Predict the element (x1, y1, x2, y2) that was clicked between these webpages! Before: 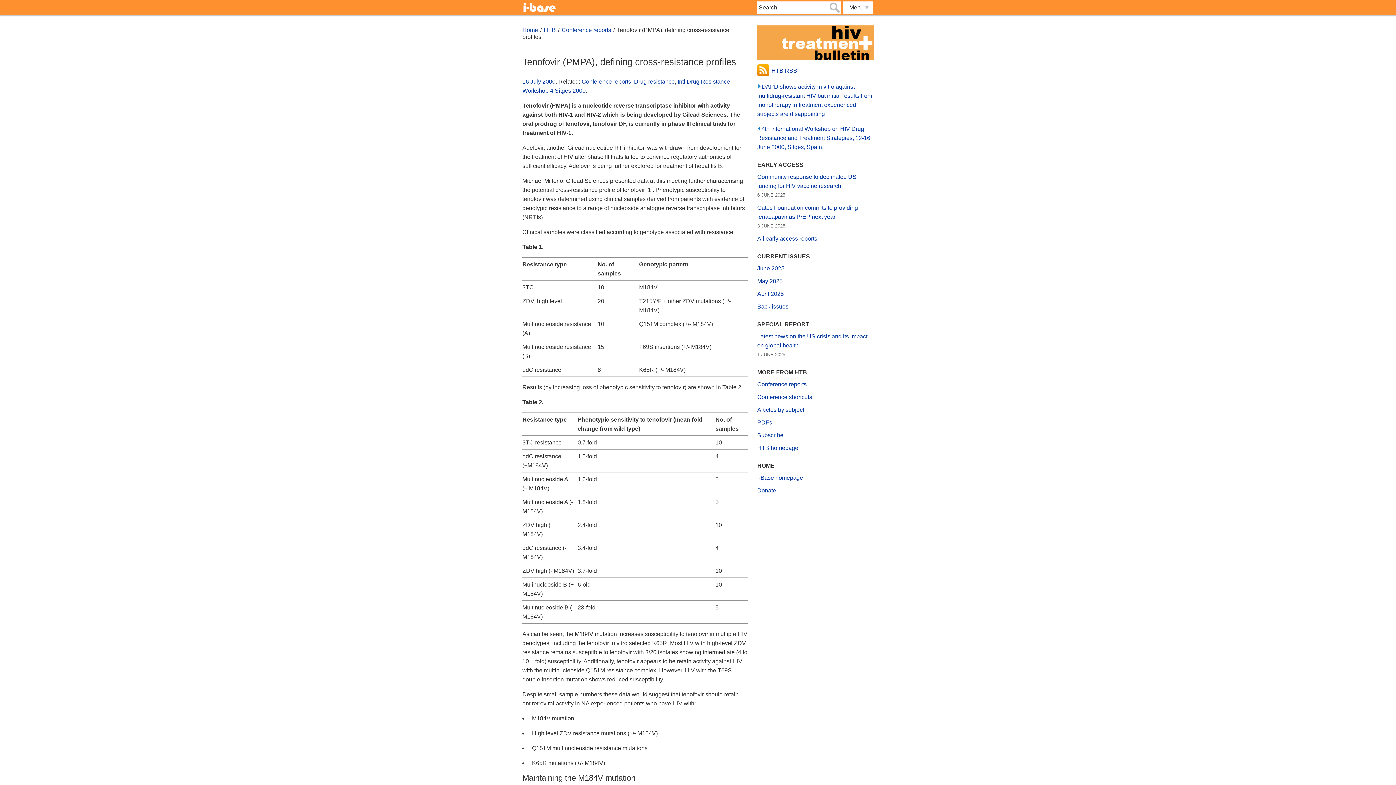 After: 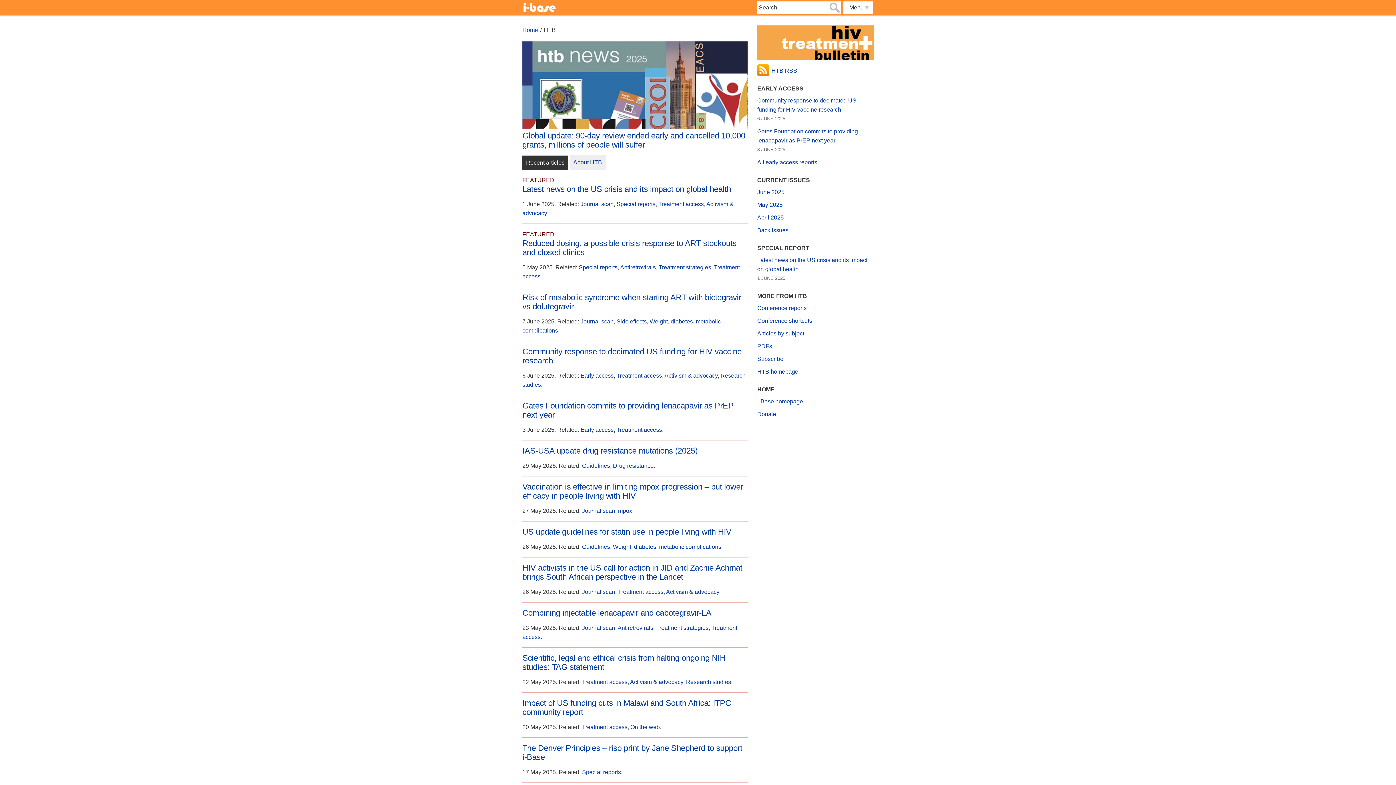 Action: label: HTB homepage bbox: (757, 445, 798, 451)